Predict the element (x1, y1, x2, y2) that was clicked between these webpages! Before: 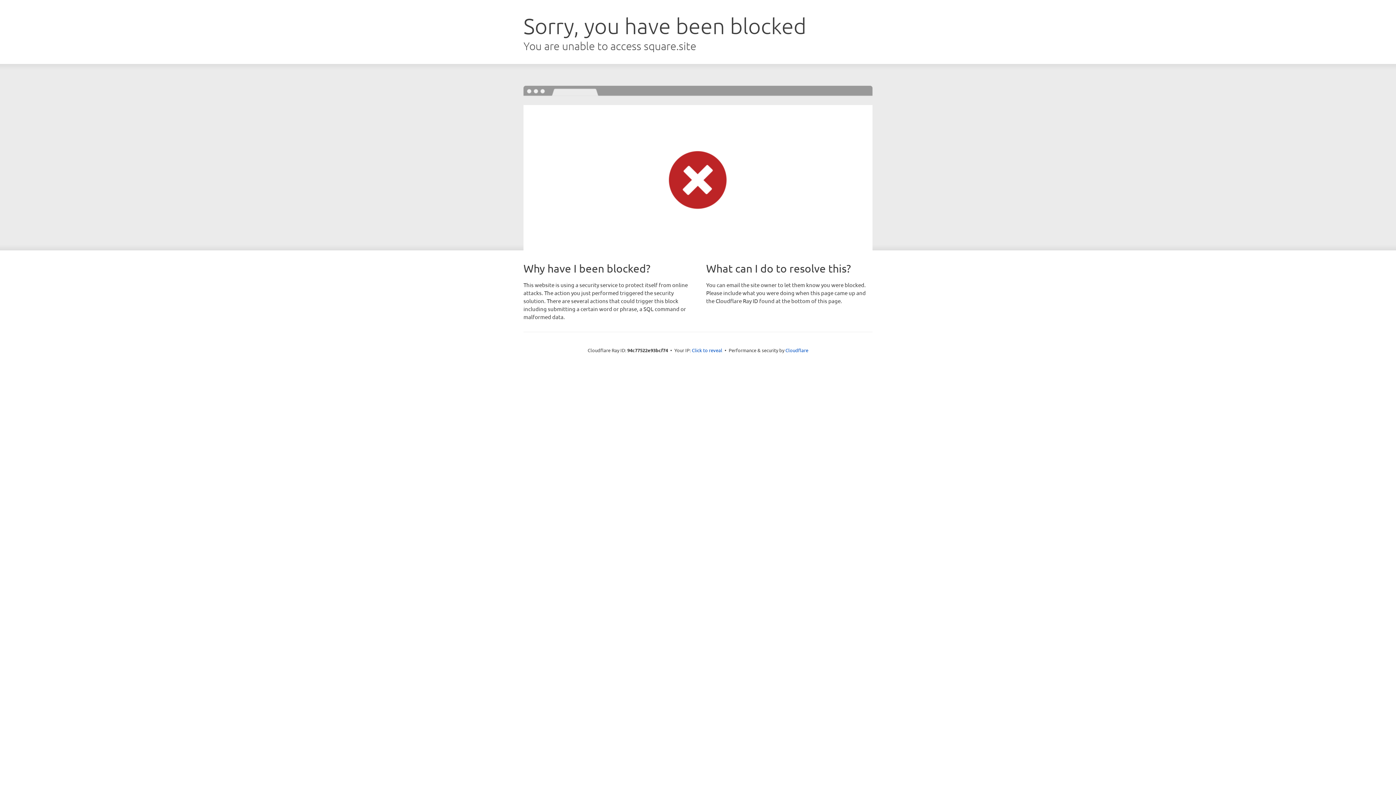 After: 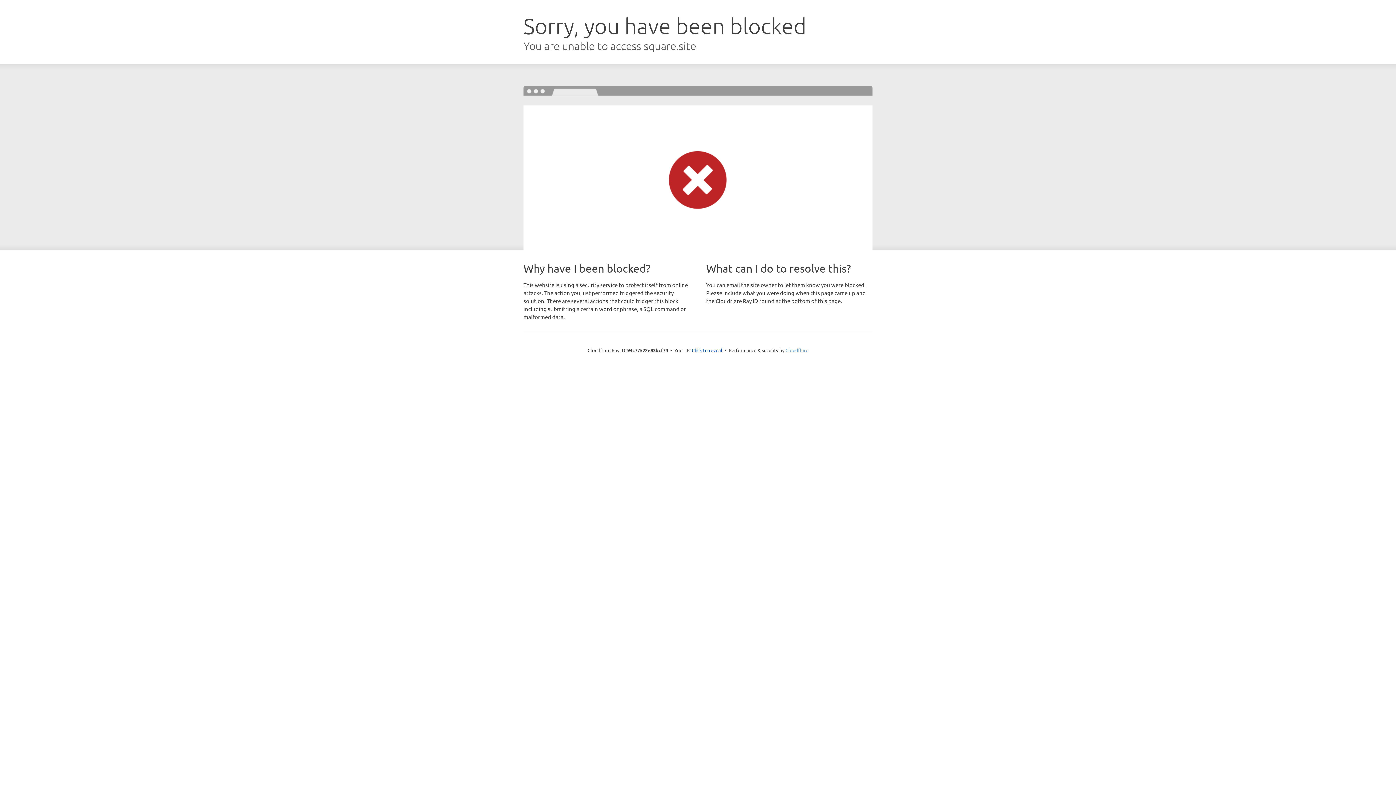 Action: label: Cloudflare bbox: (785, 347, 808, 353)